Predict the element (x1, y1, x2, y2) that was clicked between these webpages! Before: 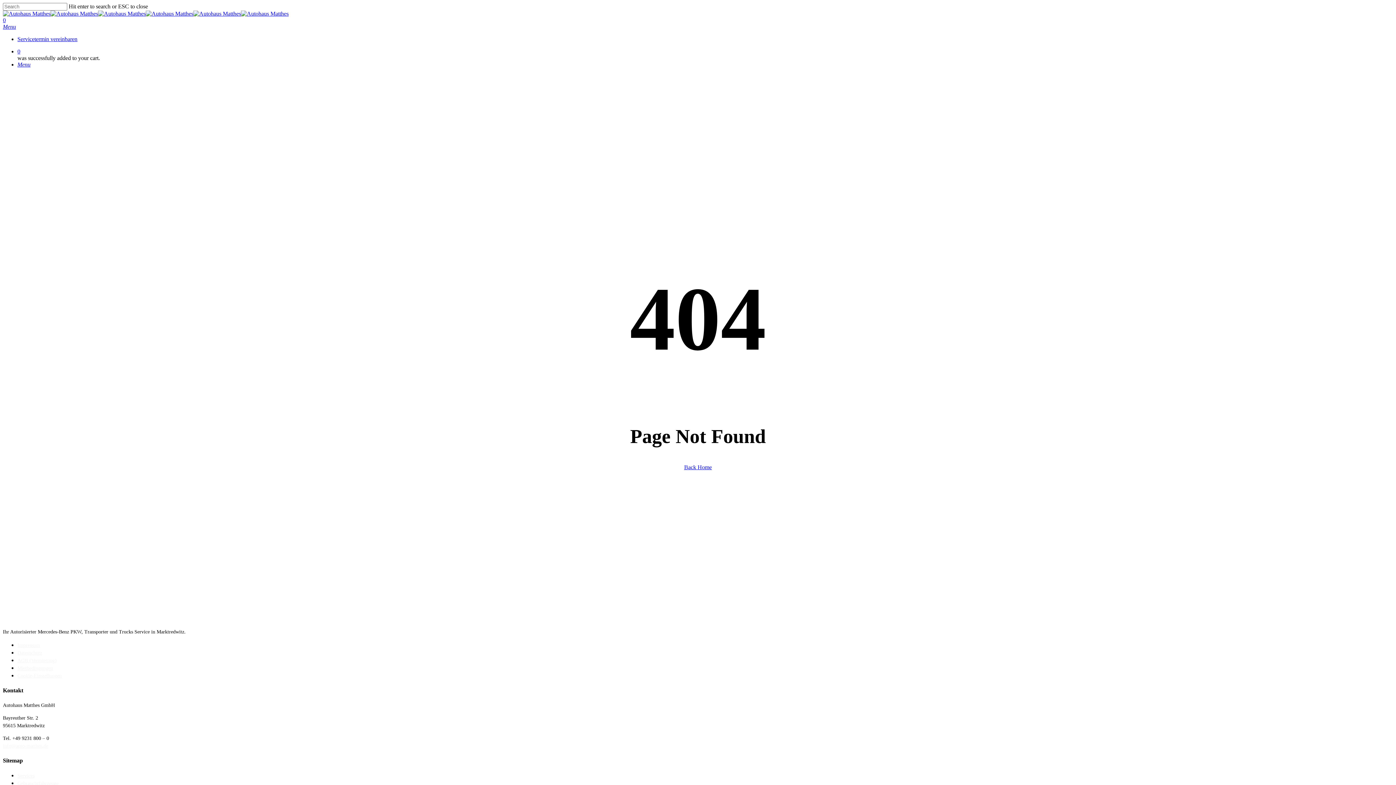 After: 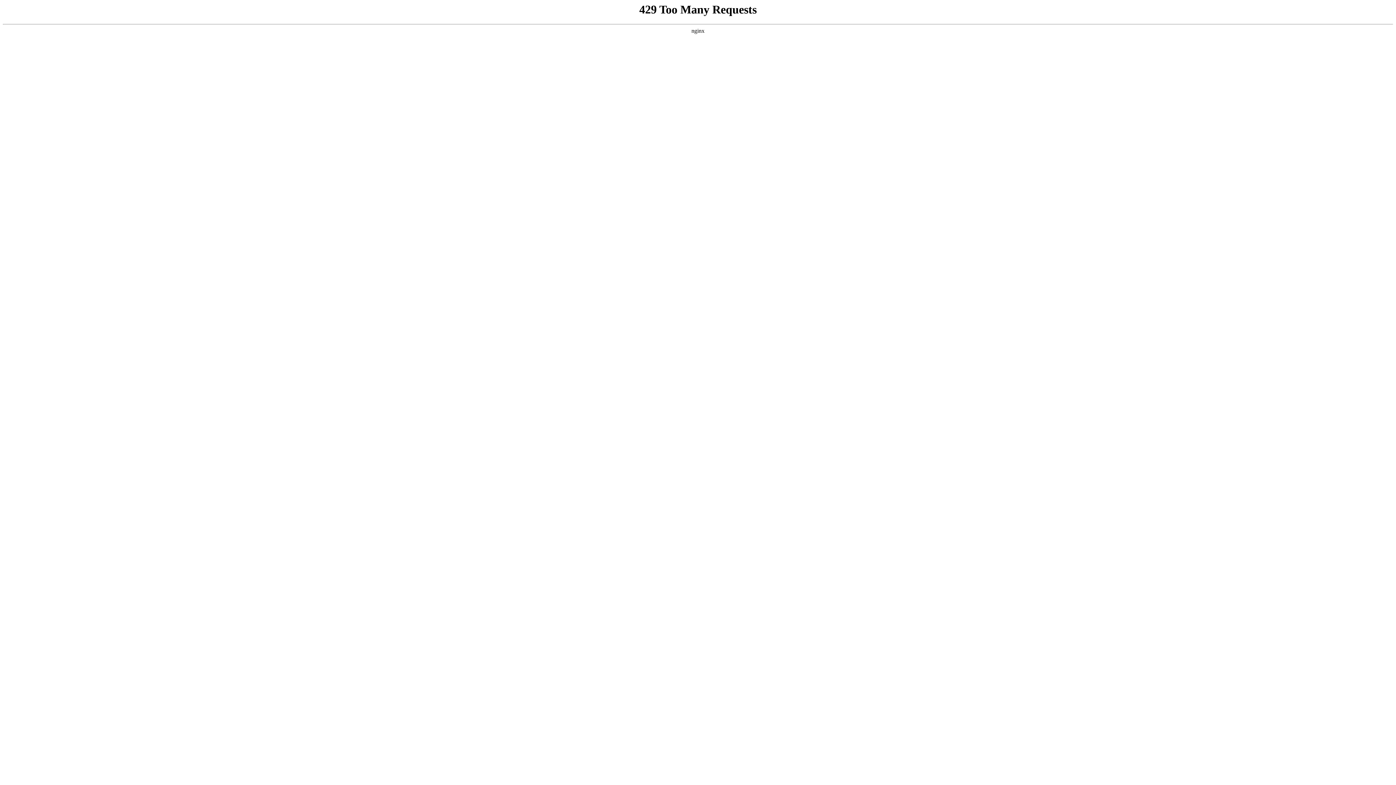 Action: bbox: (17, 48, 1393, 54) label: 0